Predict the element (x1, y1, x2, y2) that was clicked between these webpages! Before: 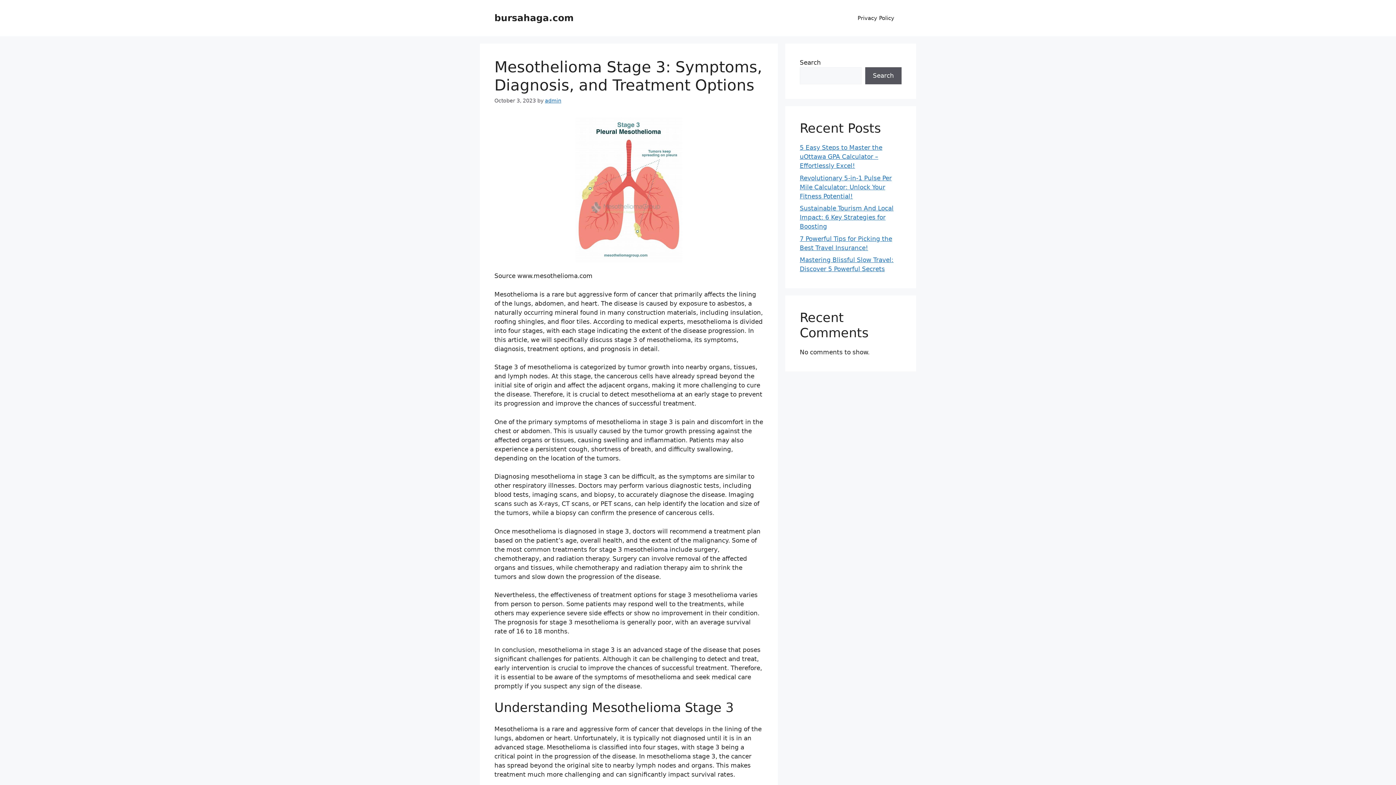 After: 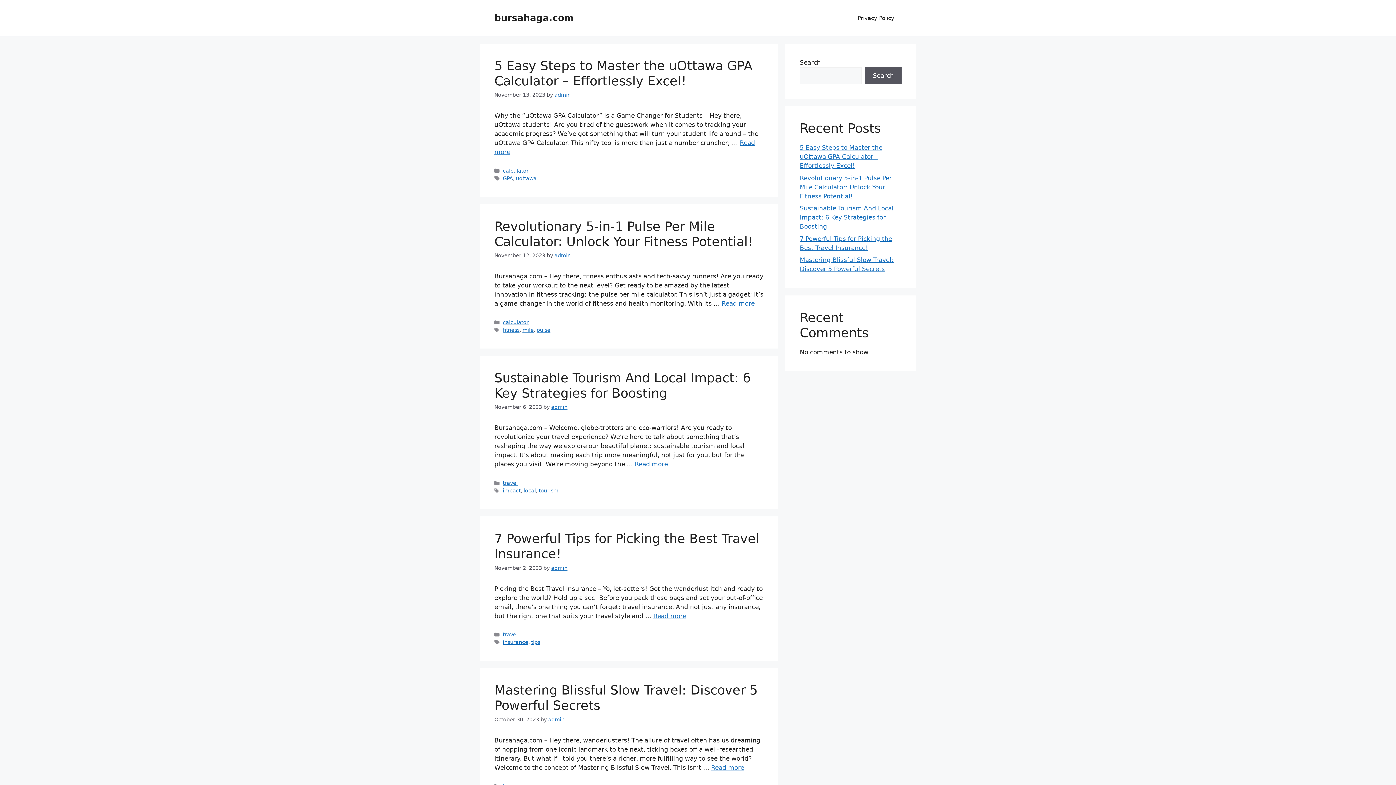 Action: label: bursahaga.com bbox: (494, 12, 573, 23)